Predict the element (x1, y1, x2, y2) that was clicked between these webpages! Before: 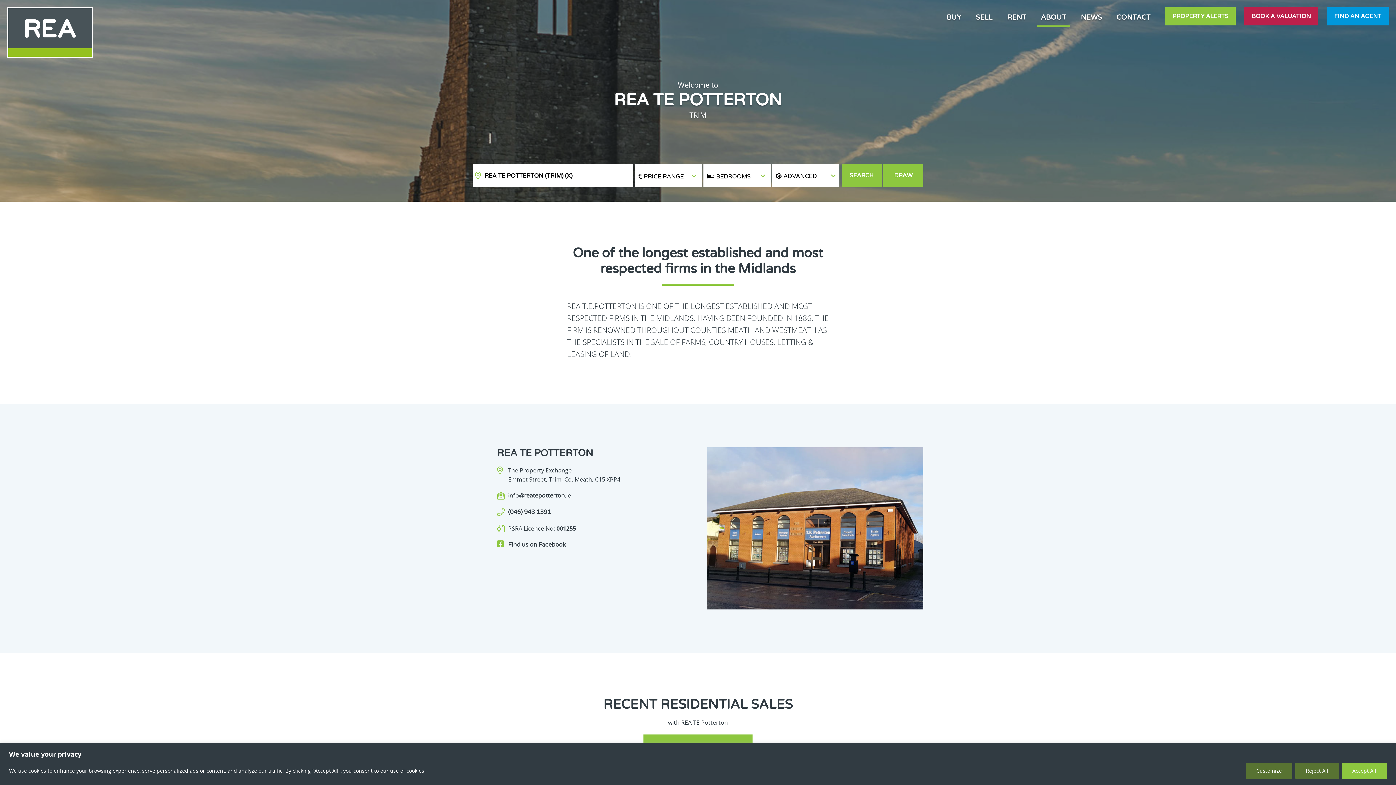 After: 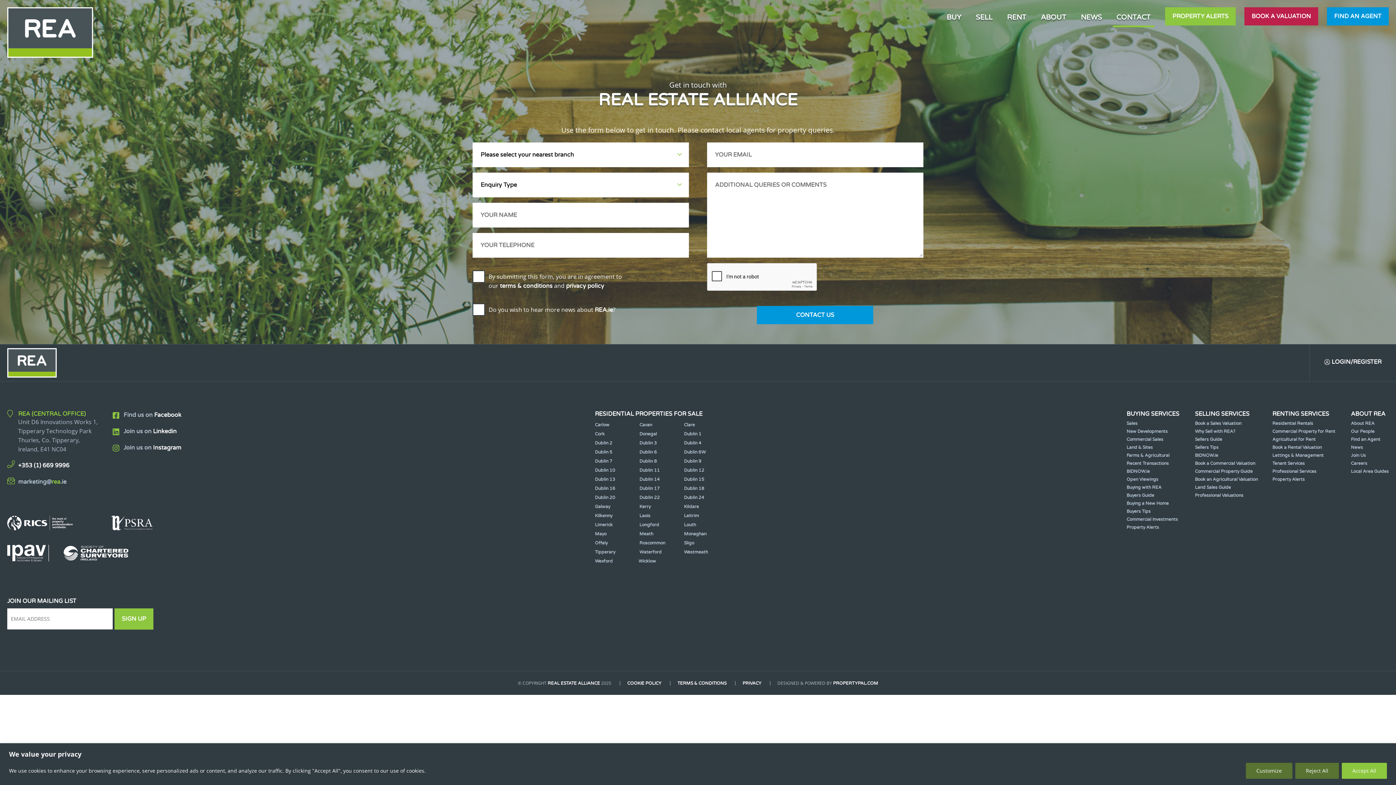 Action: label: CONTACT bbox: (1113, 7, 1154, 27)